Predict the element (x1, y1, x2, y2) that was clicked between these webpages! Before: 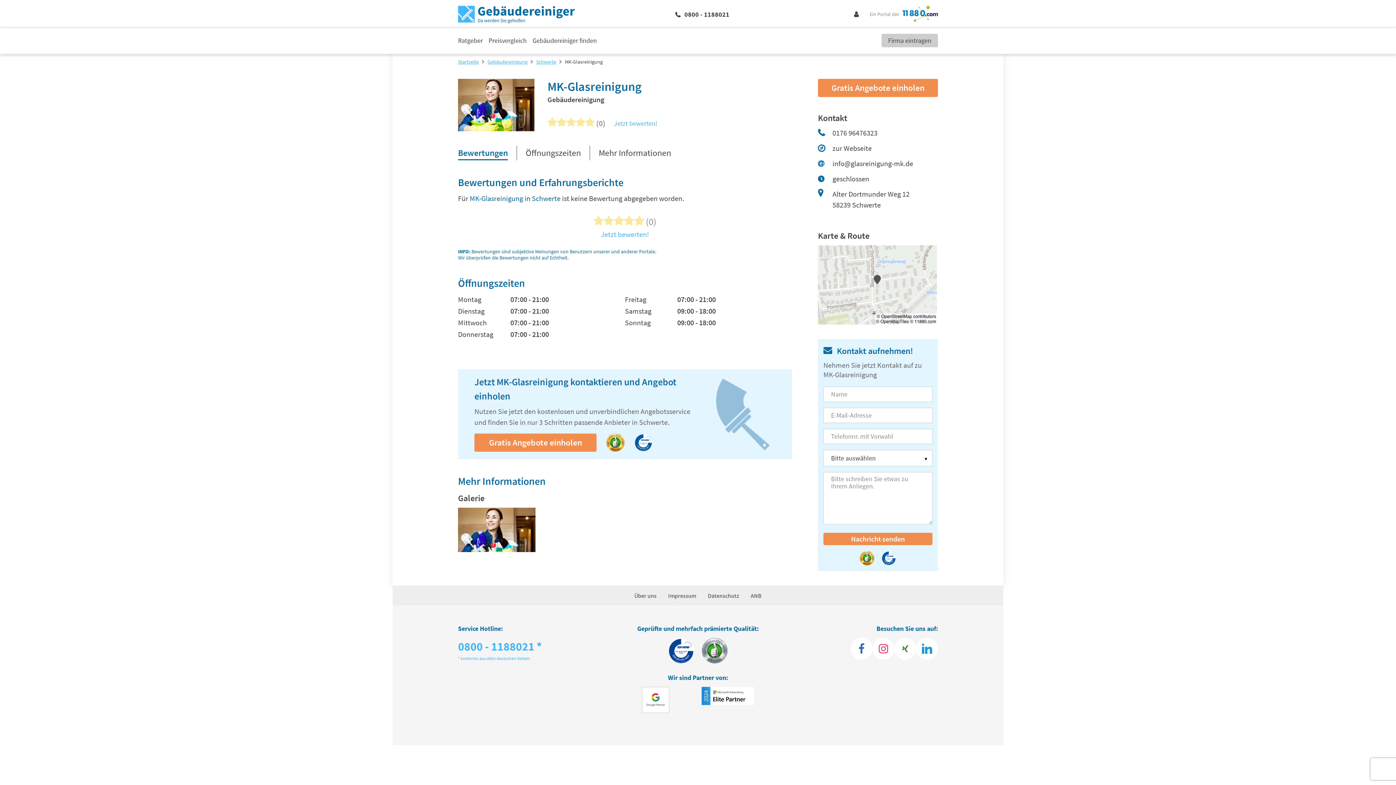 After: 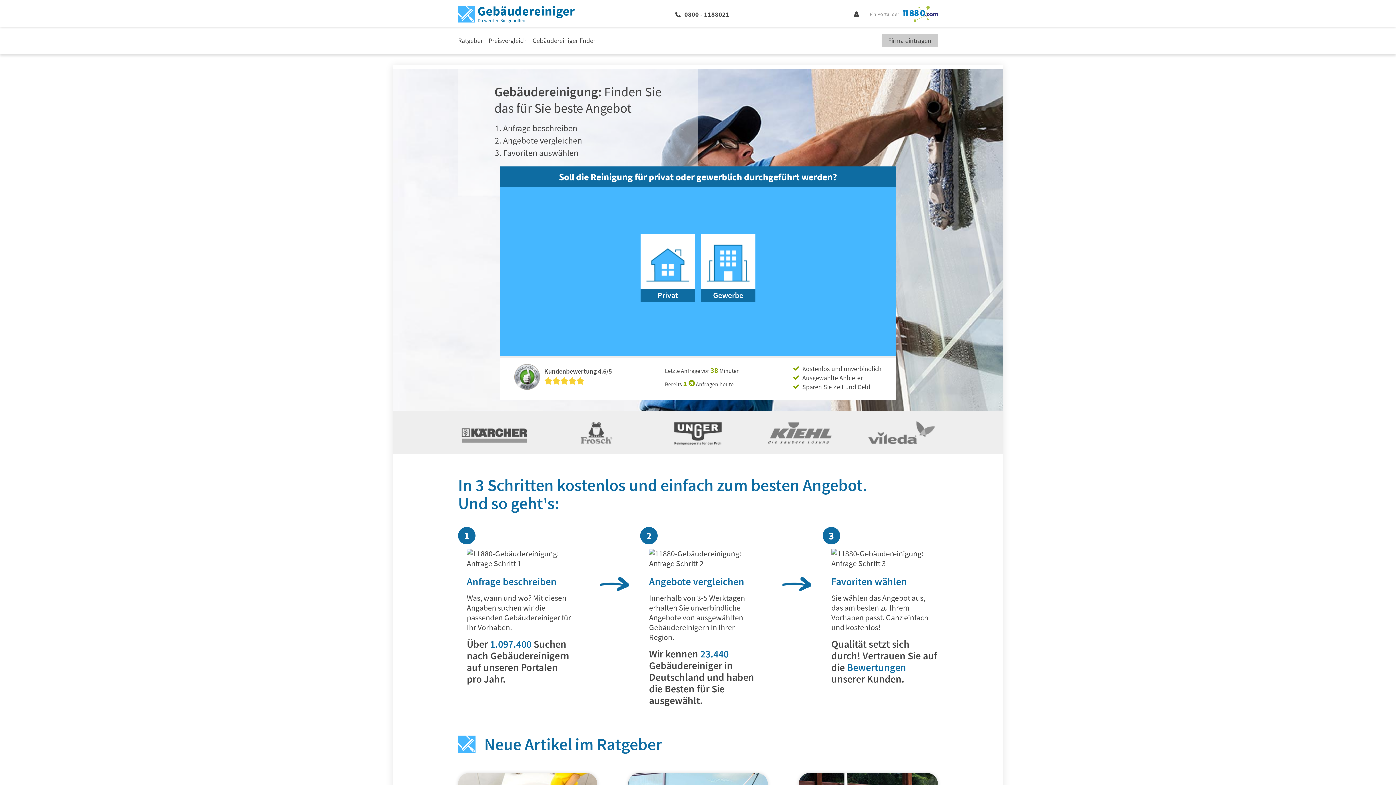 Action: bbox: (458, 5, 666, 23)